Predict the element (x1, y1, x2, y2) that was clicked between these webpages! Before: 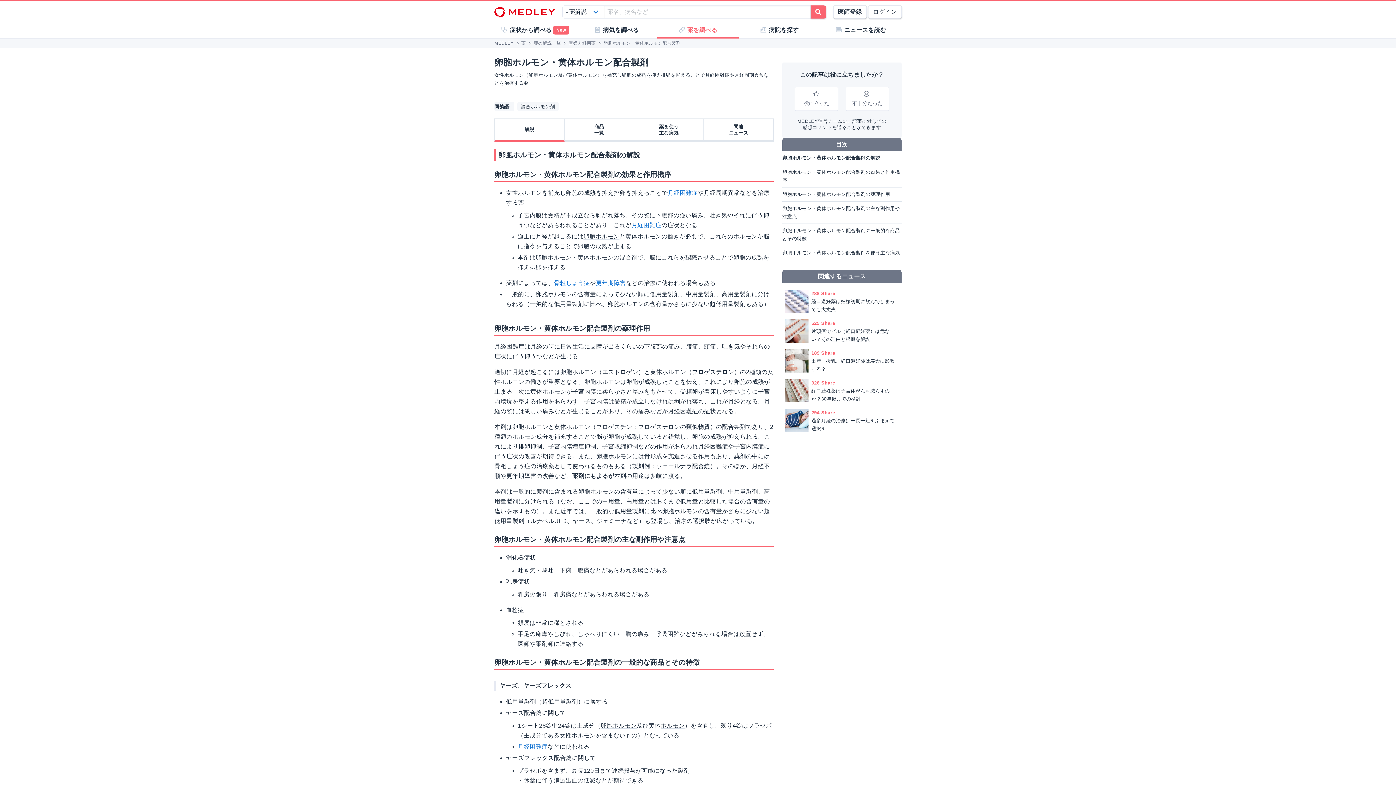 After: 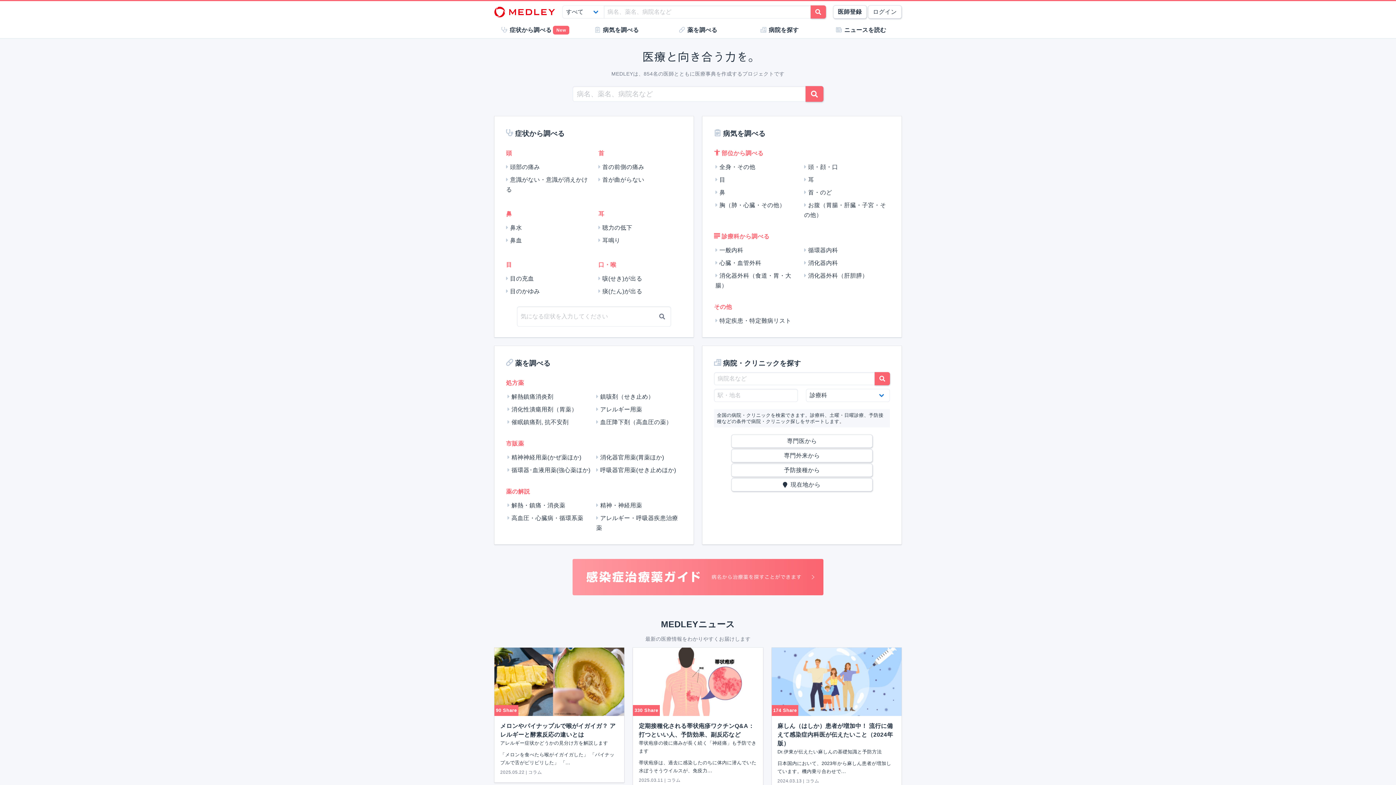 Action: label: MEDLEY bbox: (494, 40, 515, 45)